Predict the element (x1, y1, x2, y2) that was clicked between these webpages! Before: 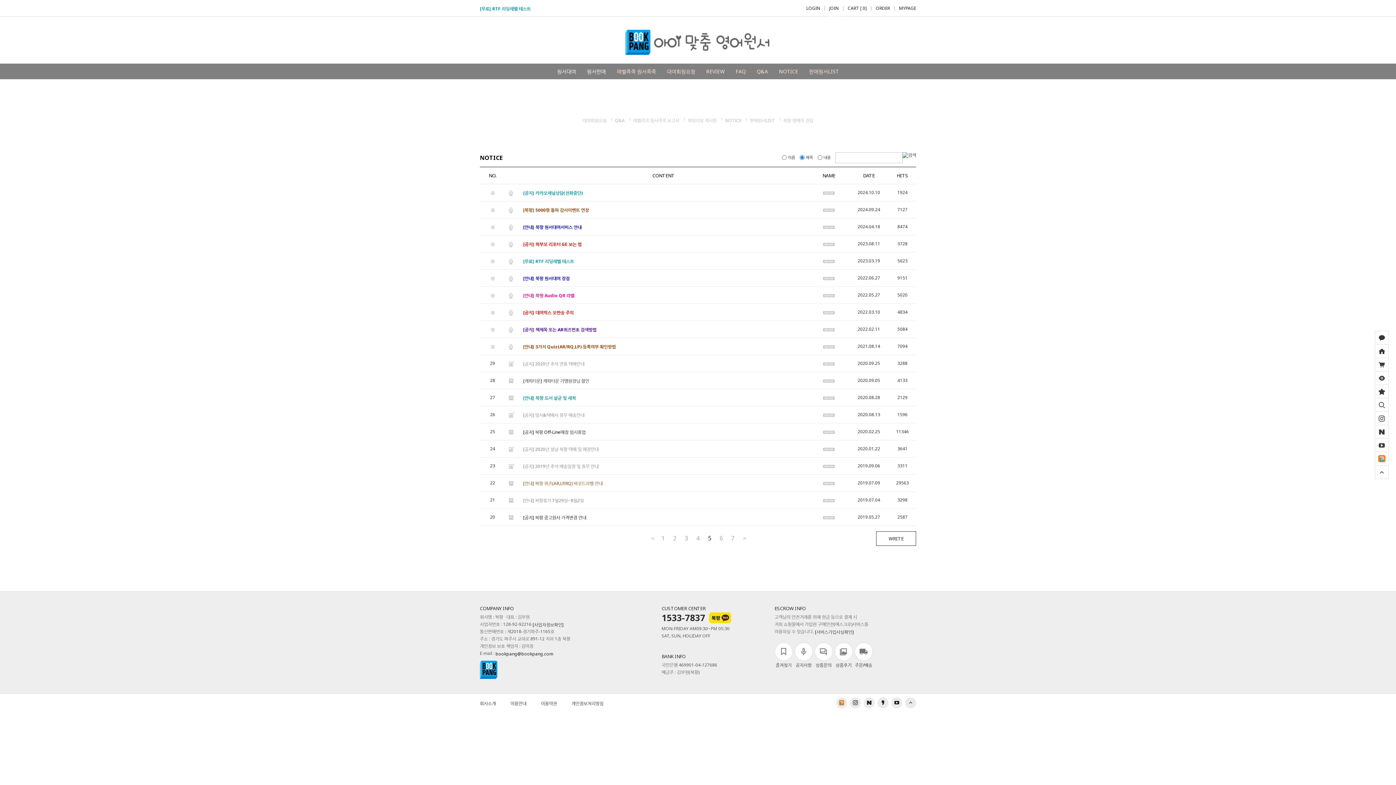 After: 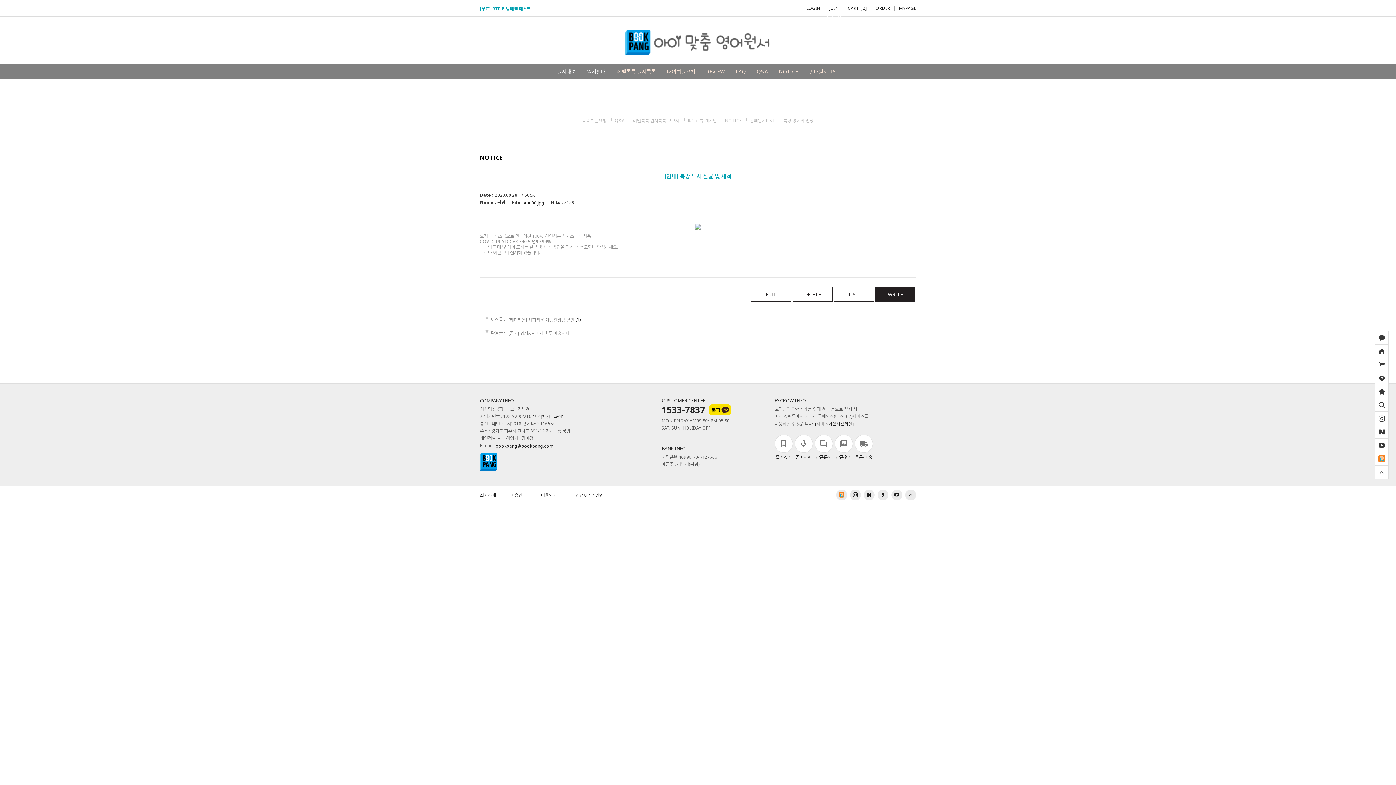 Action: label: [안내] 북팡 도서 살균 및 세척 bbox: (523, 395, 576, 401)